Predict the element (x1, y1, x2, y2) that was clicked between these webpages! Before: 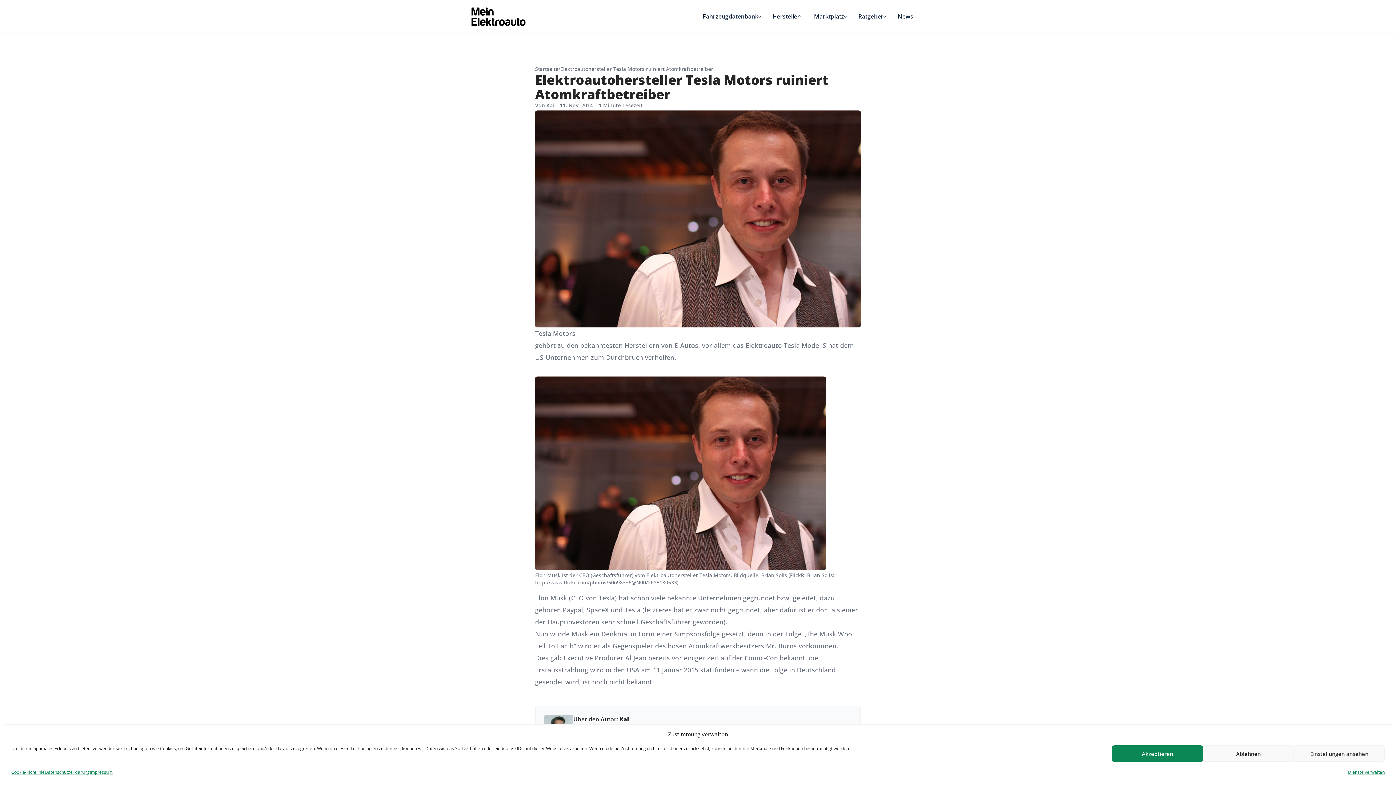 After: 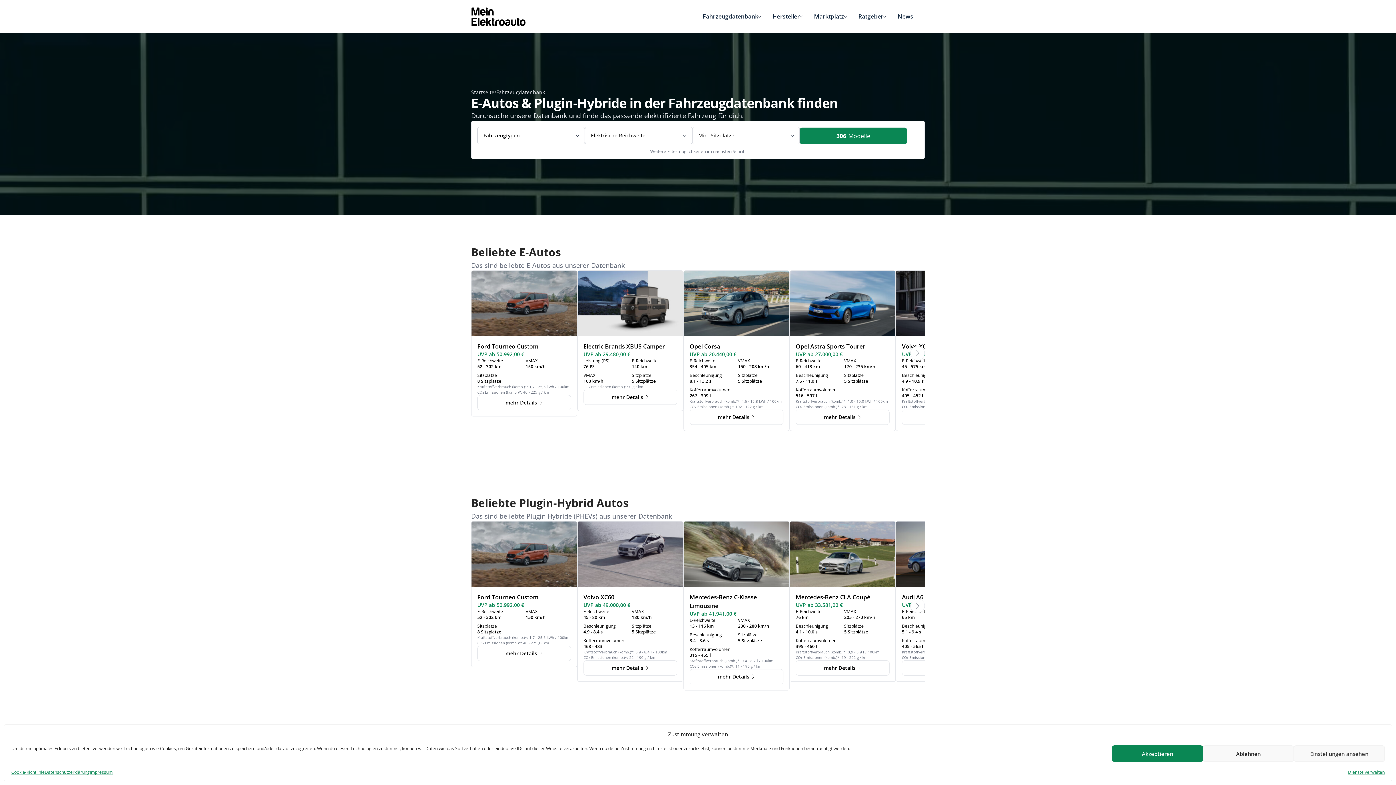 Action: bbox: (702, 12, 761, 20) label: Fahrzeugdatenbank